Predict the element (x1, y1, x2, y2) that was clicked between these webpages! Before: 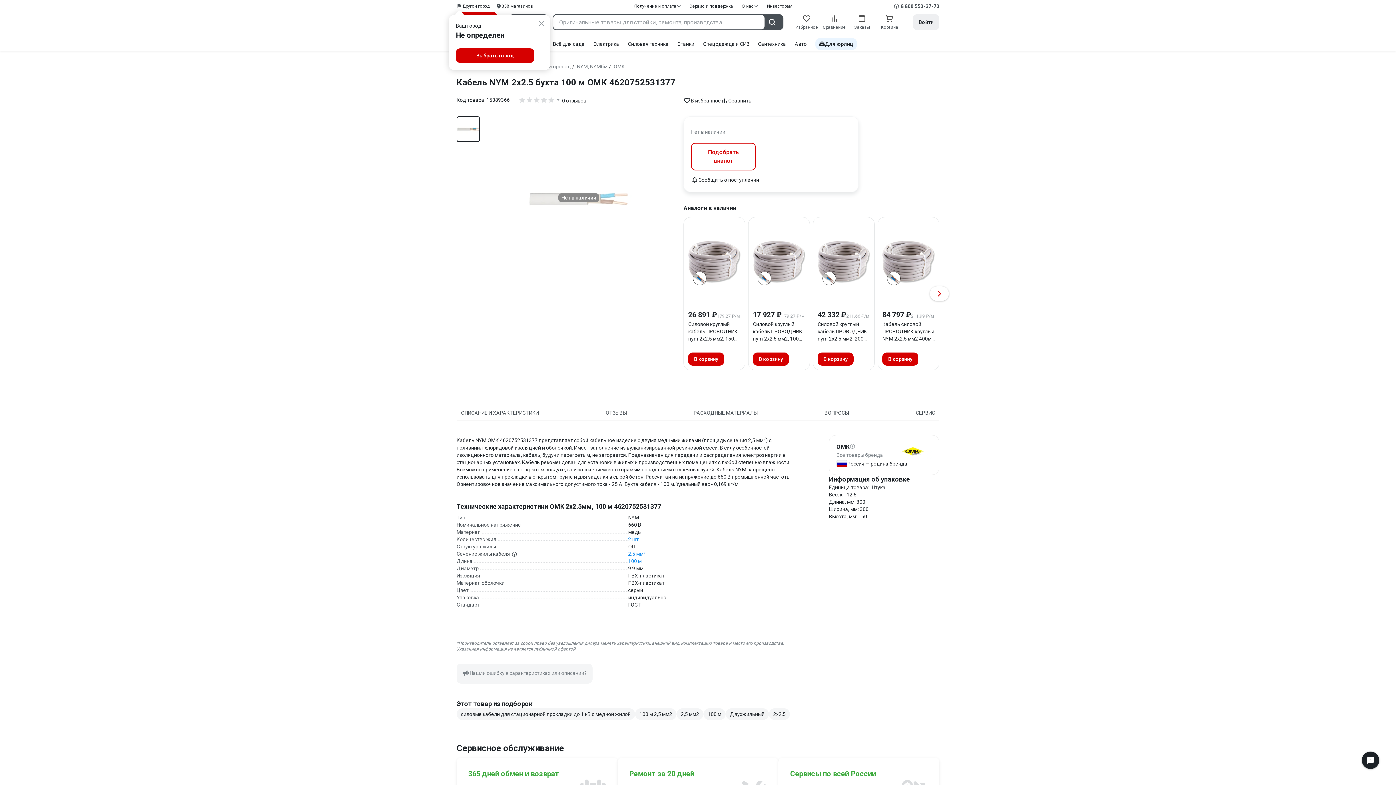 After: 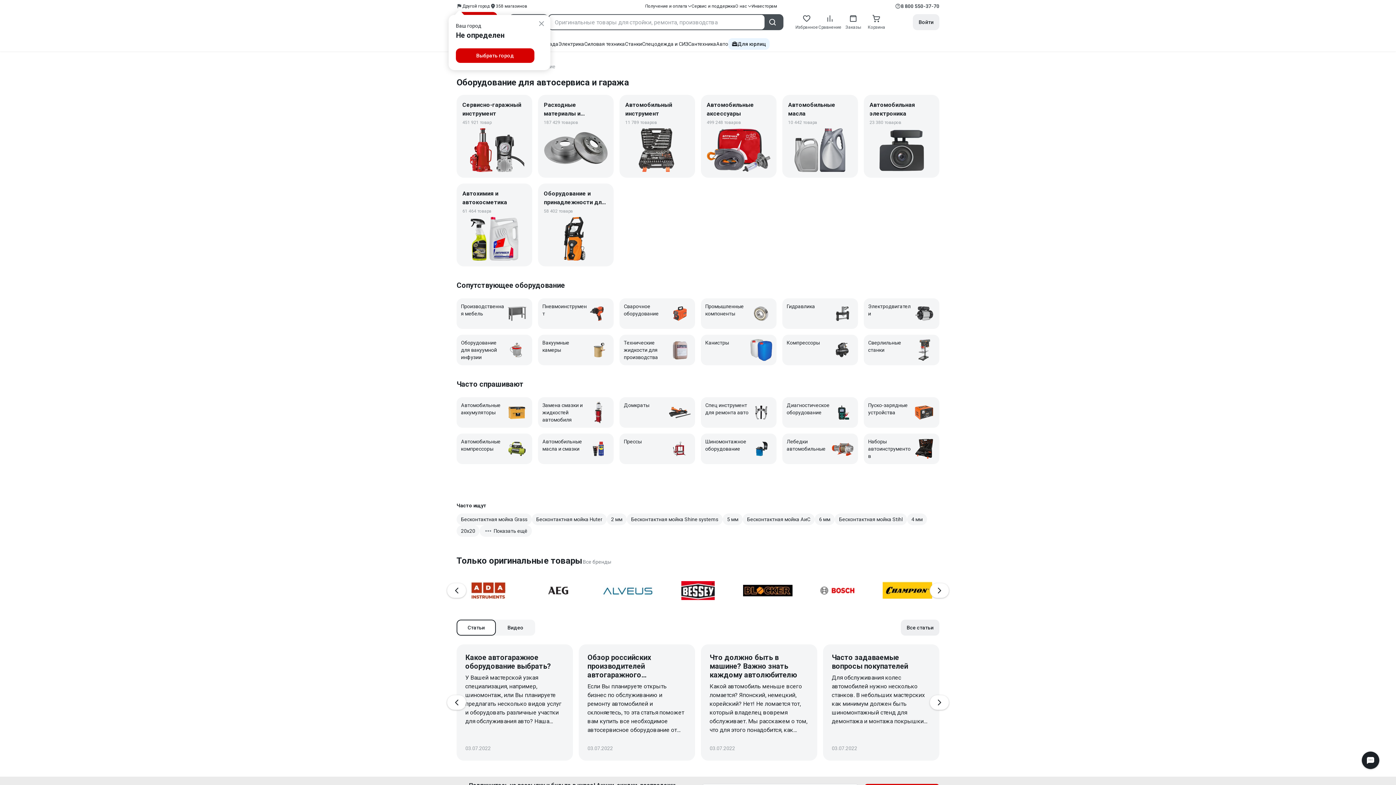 Action: label: Авто bbox: (794, 41, 806, 46)